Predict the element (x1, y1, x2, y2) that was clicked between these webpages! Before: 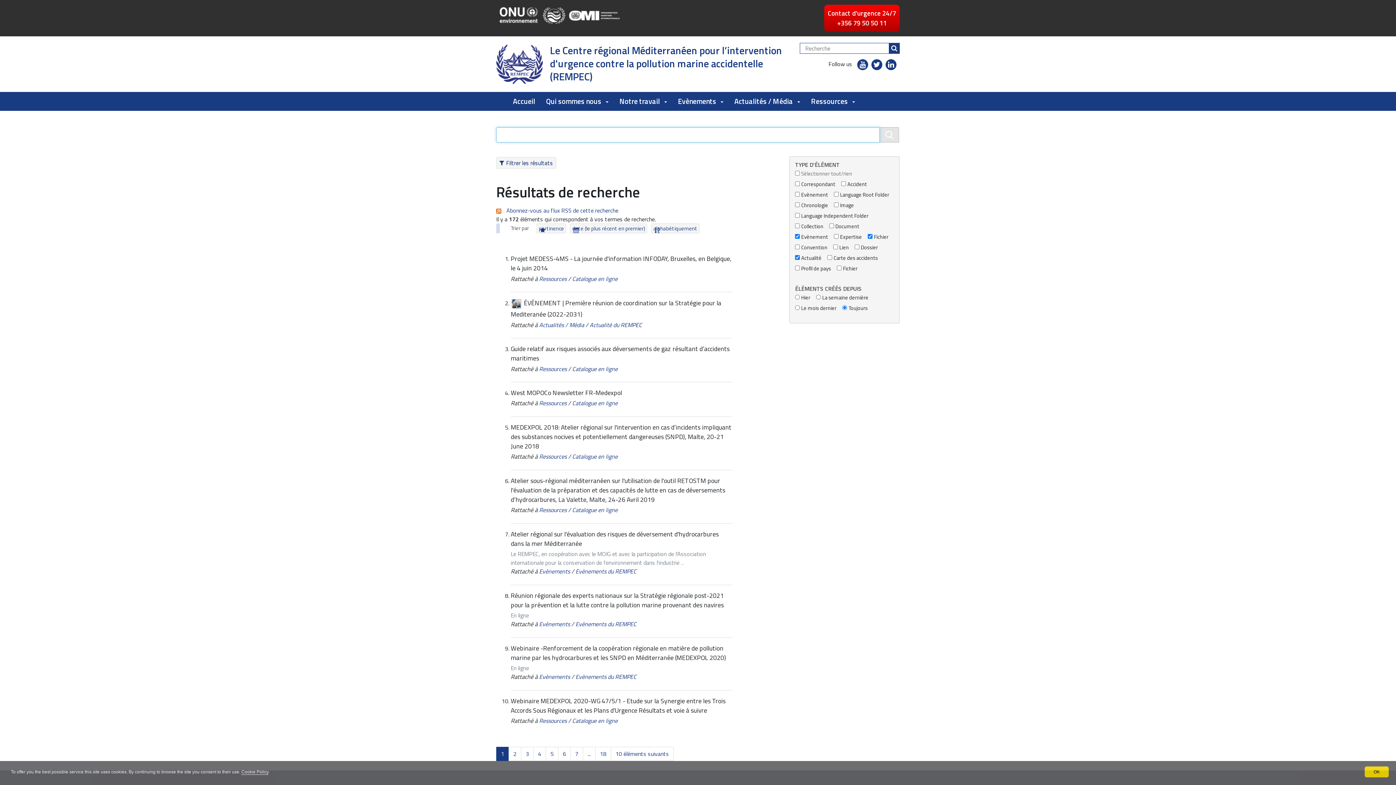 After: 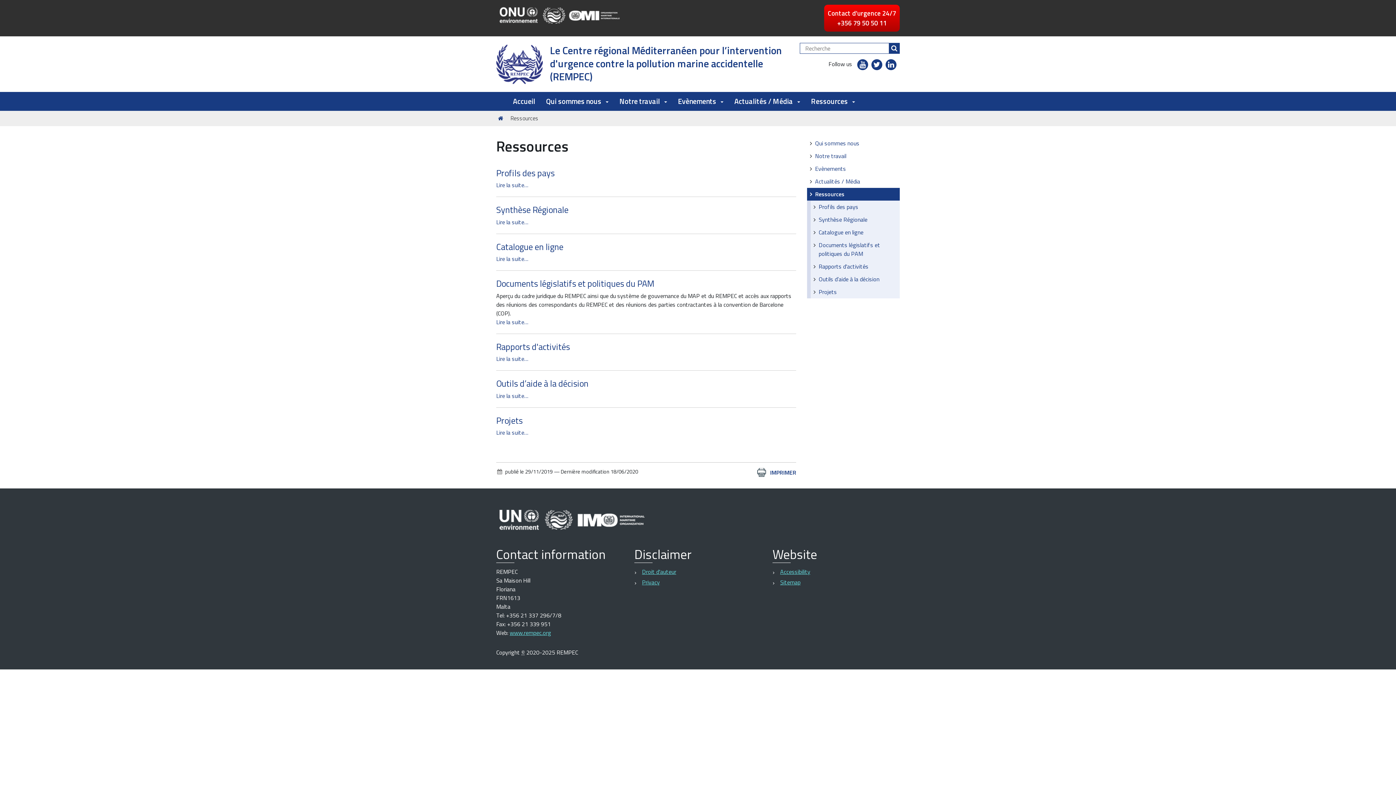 Action: bbox: (539, 364, 566, 373) label: Ressources